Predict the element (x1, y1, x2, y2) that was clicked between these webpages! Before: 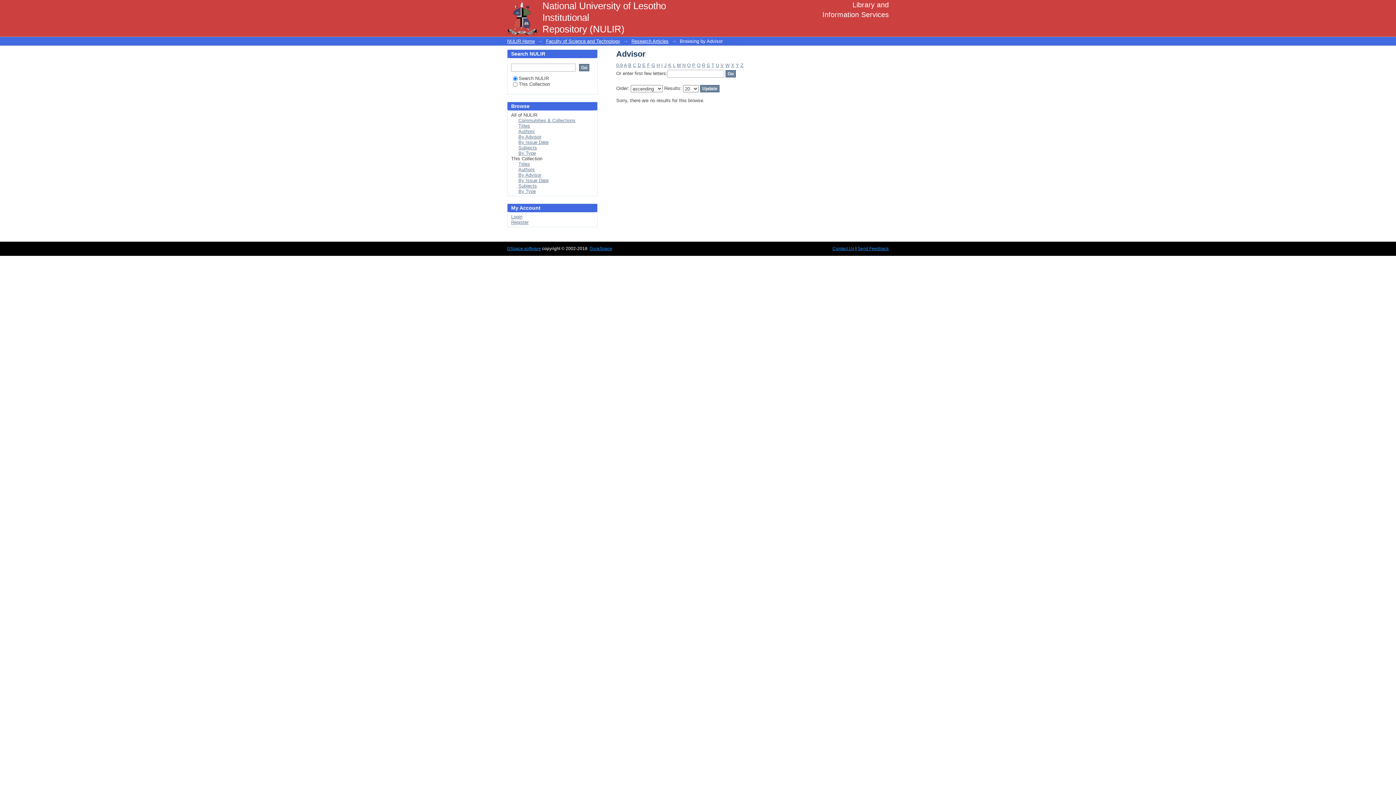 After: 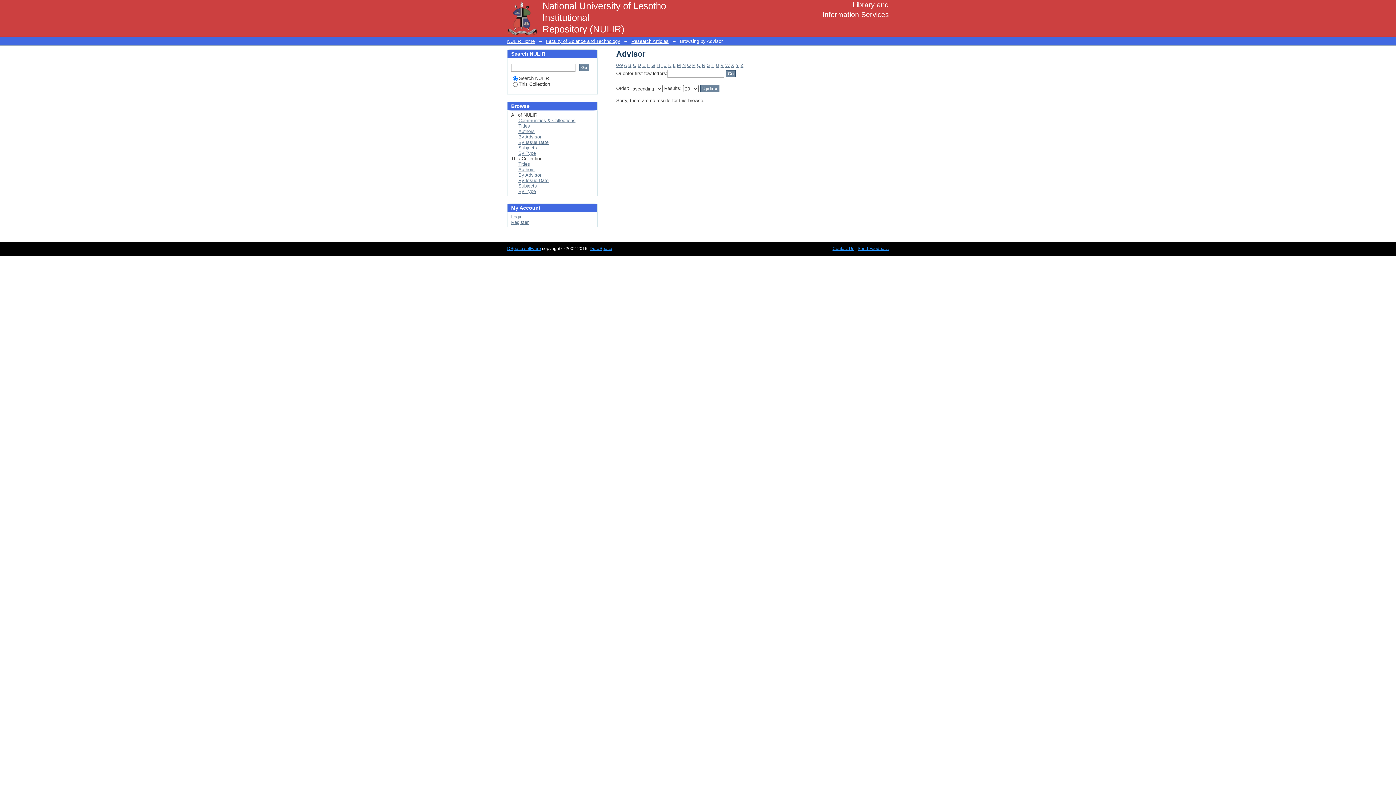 Action: bbox: (740, 62, 743, 68) label: Z